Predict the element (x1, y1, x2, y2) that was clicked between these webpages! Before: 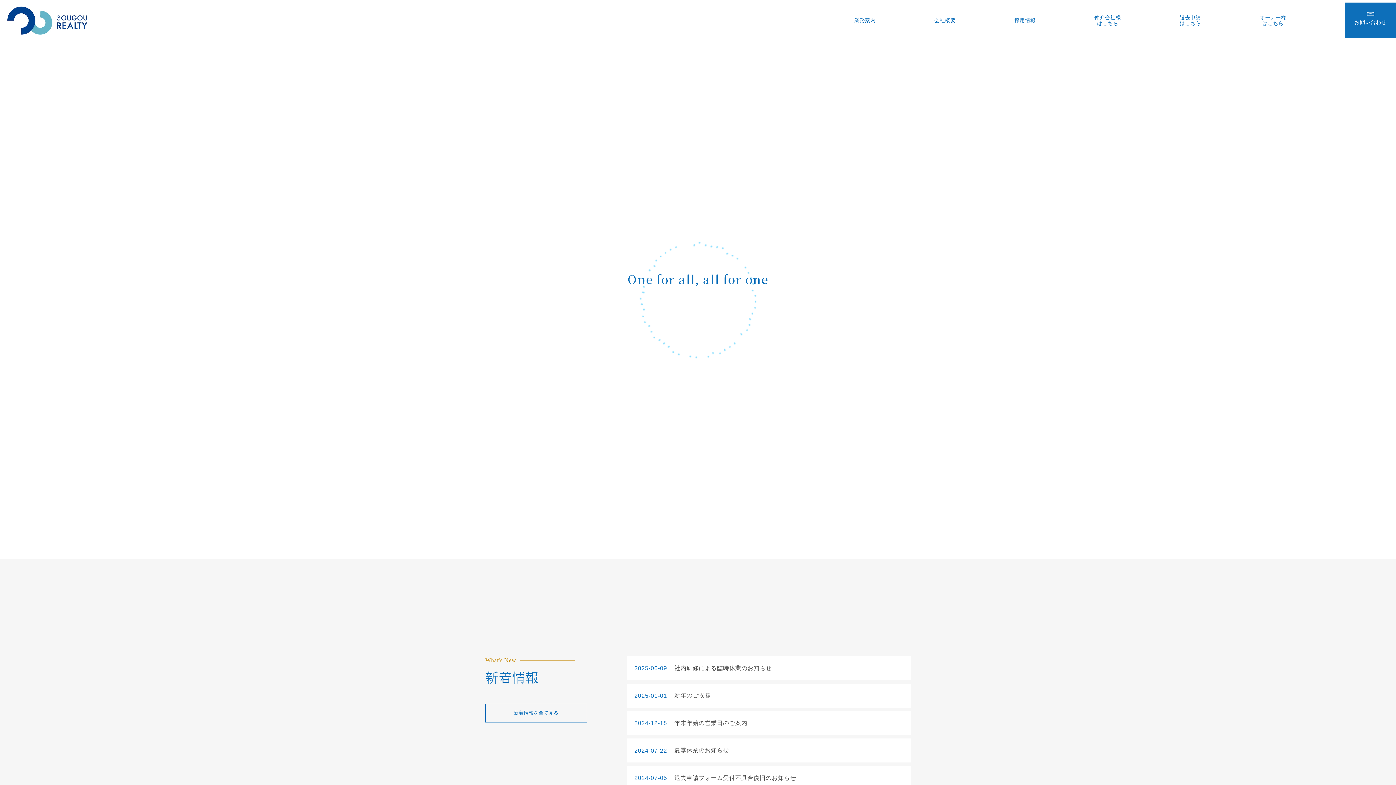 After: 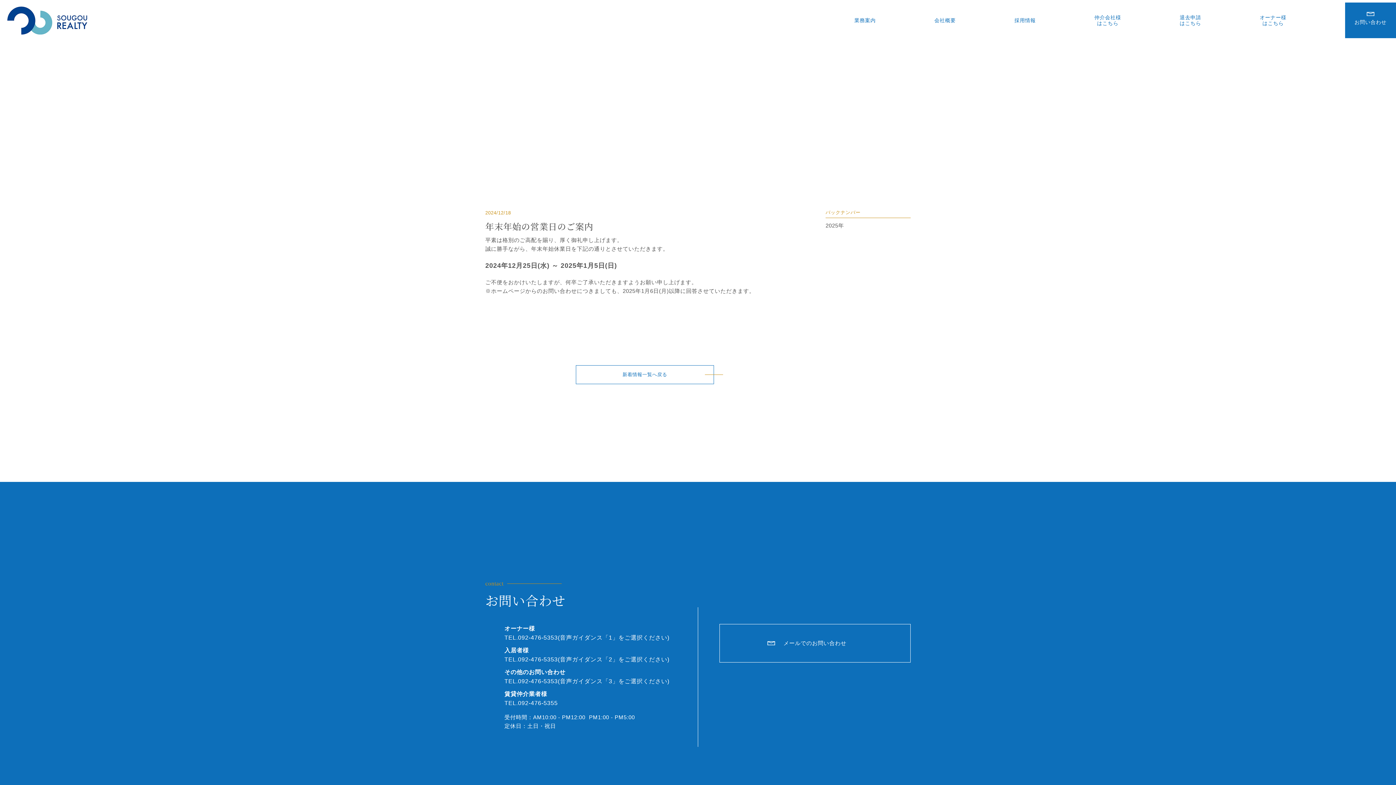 Action: bbox: (627, 711, 910, 735) label: 2024-12-18年末年始の営業日のご案内